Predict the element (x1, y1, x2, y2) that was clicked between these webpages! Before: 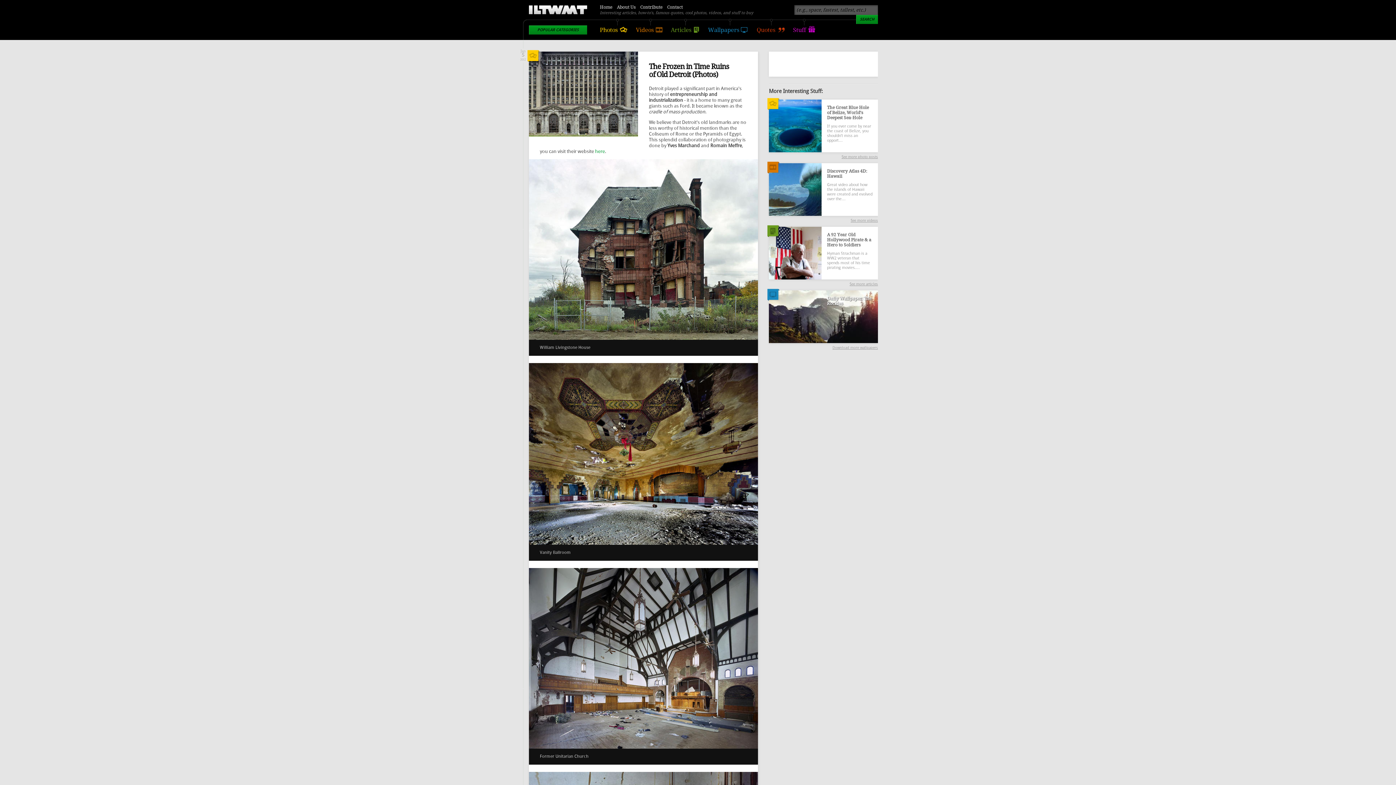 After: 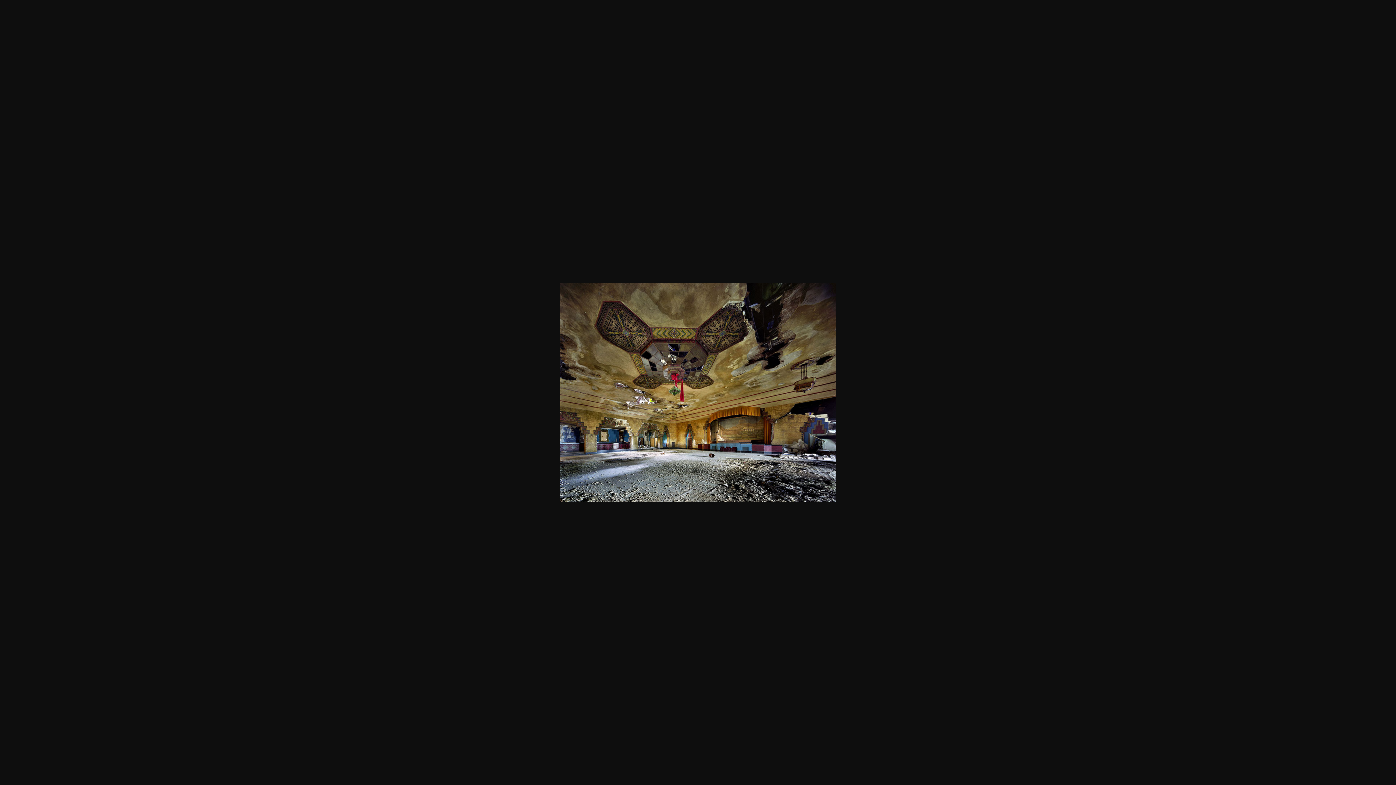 Action: bbox: (540, 540, 758, 546)